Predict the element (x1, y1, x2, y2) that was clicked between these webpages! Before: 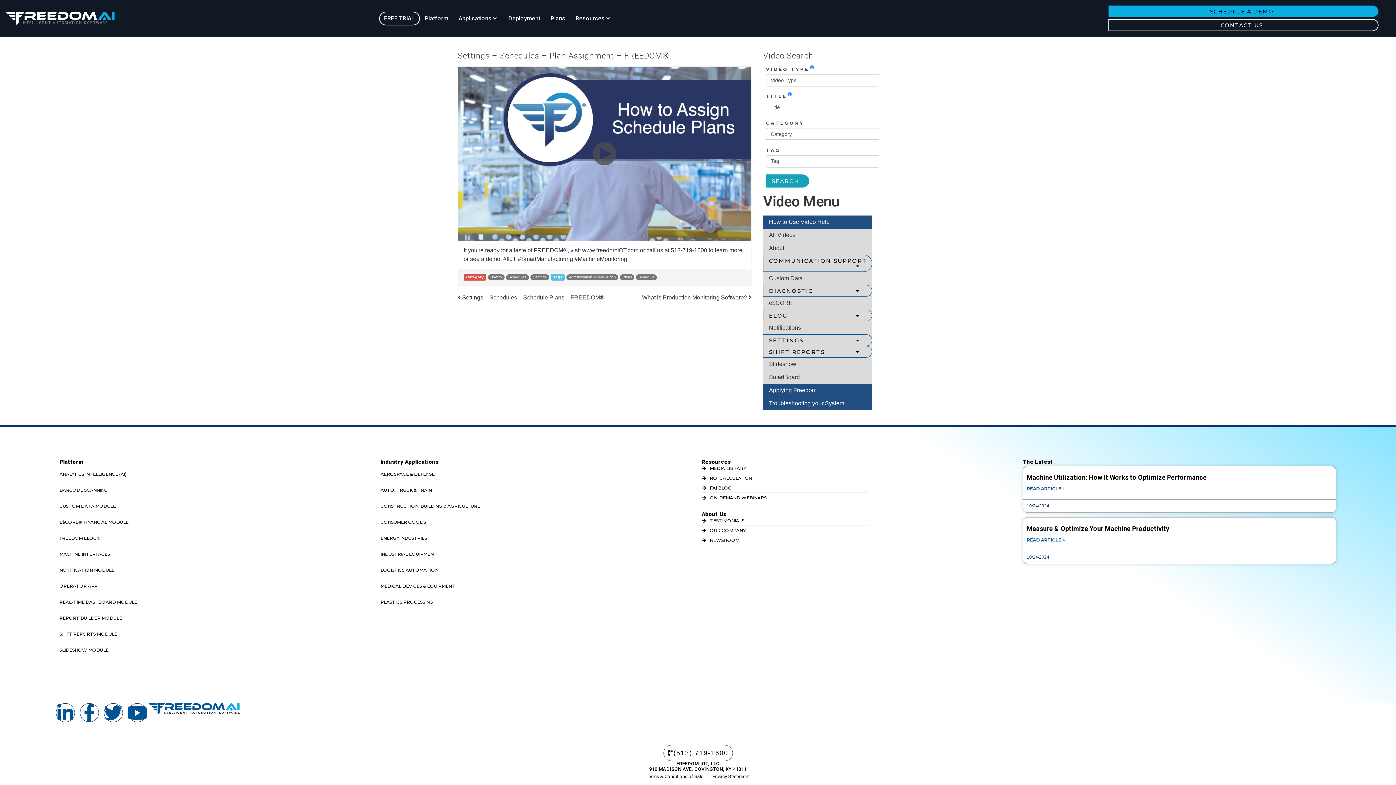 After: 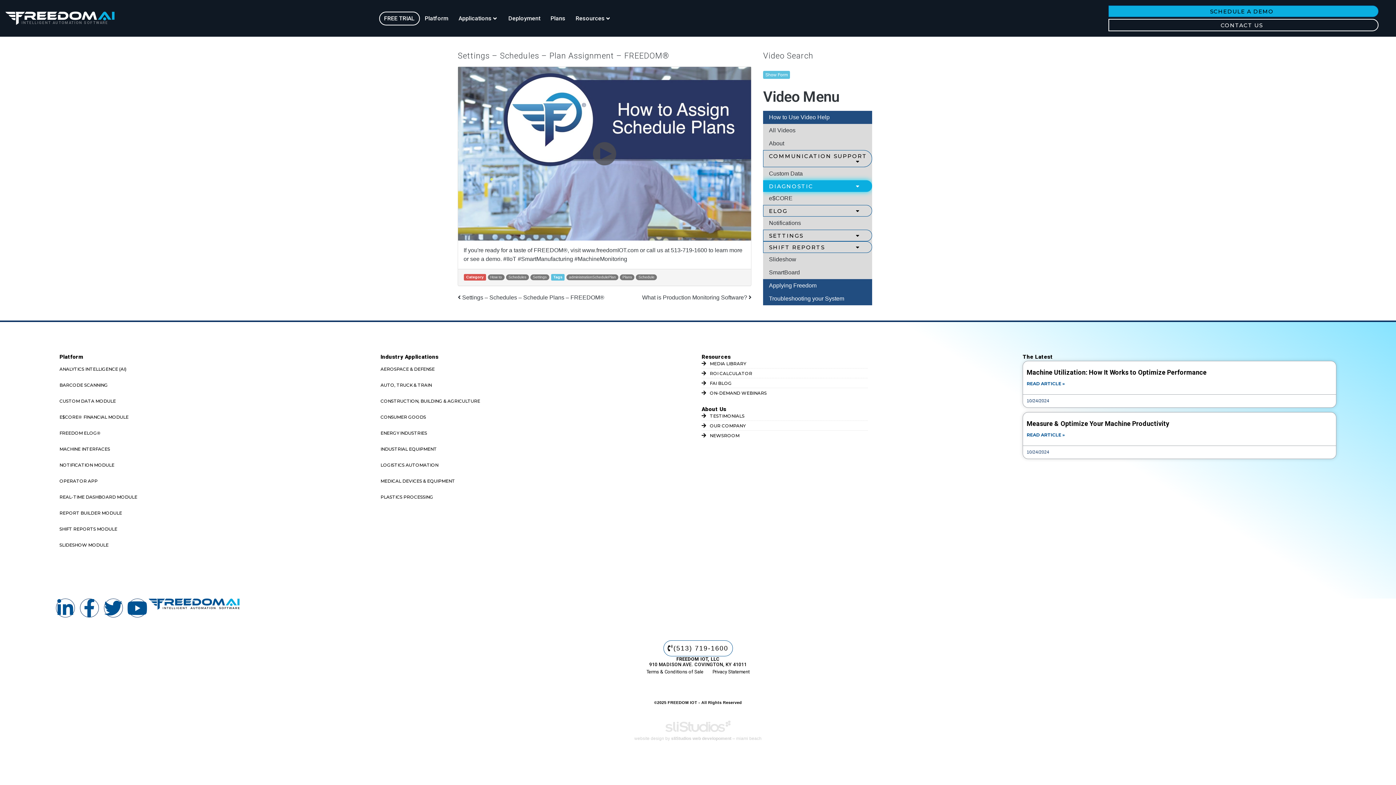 Action: label: SEARCH bbox: (766, 174, 809, 187)